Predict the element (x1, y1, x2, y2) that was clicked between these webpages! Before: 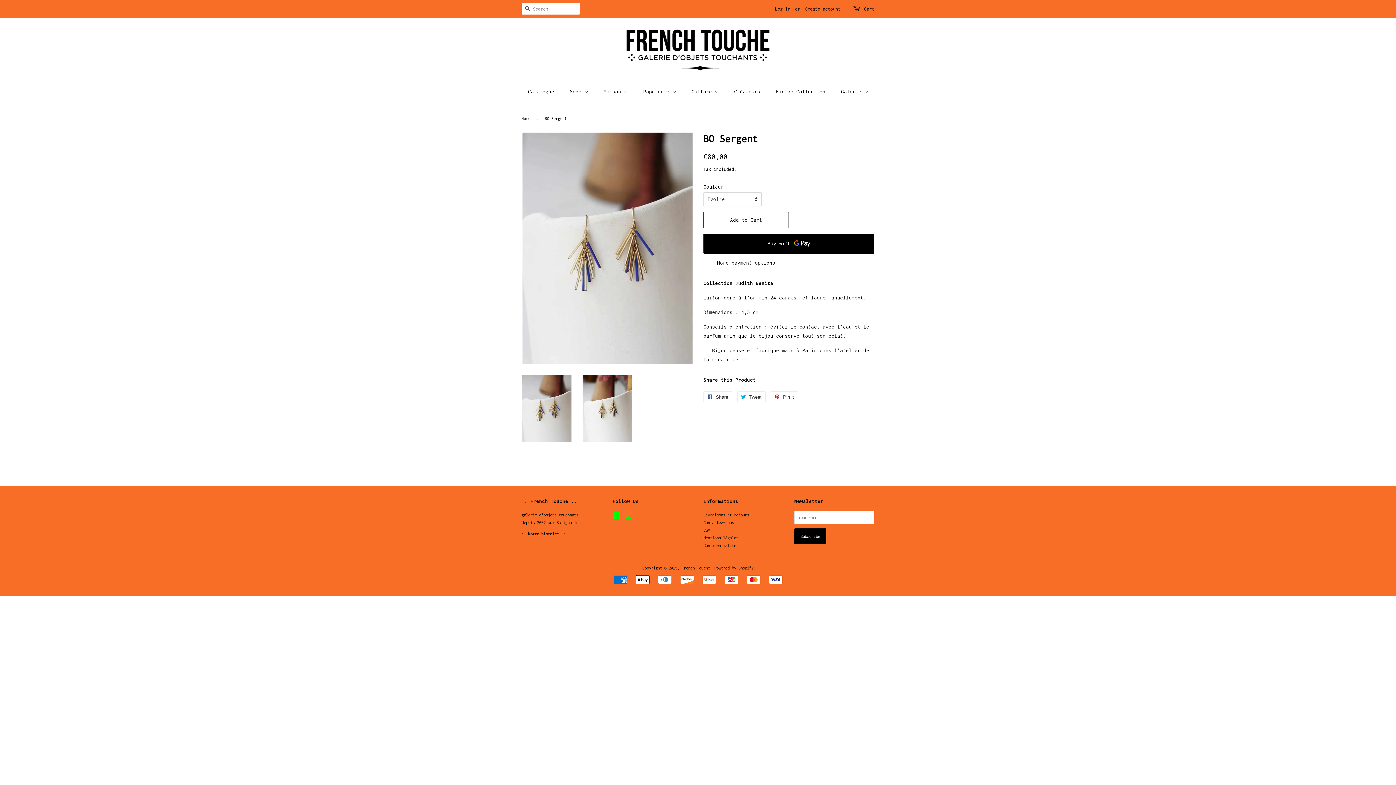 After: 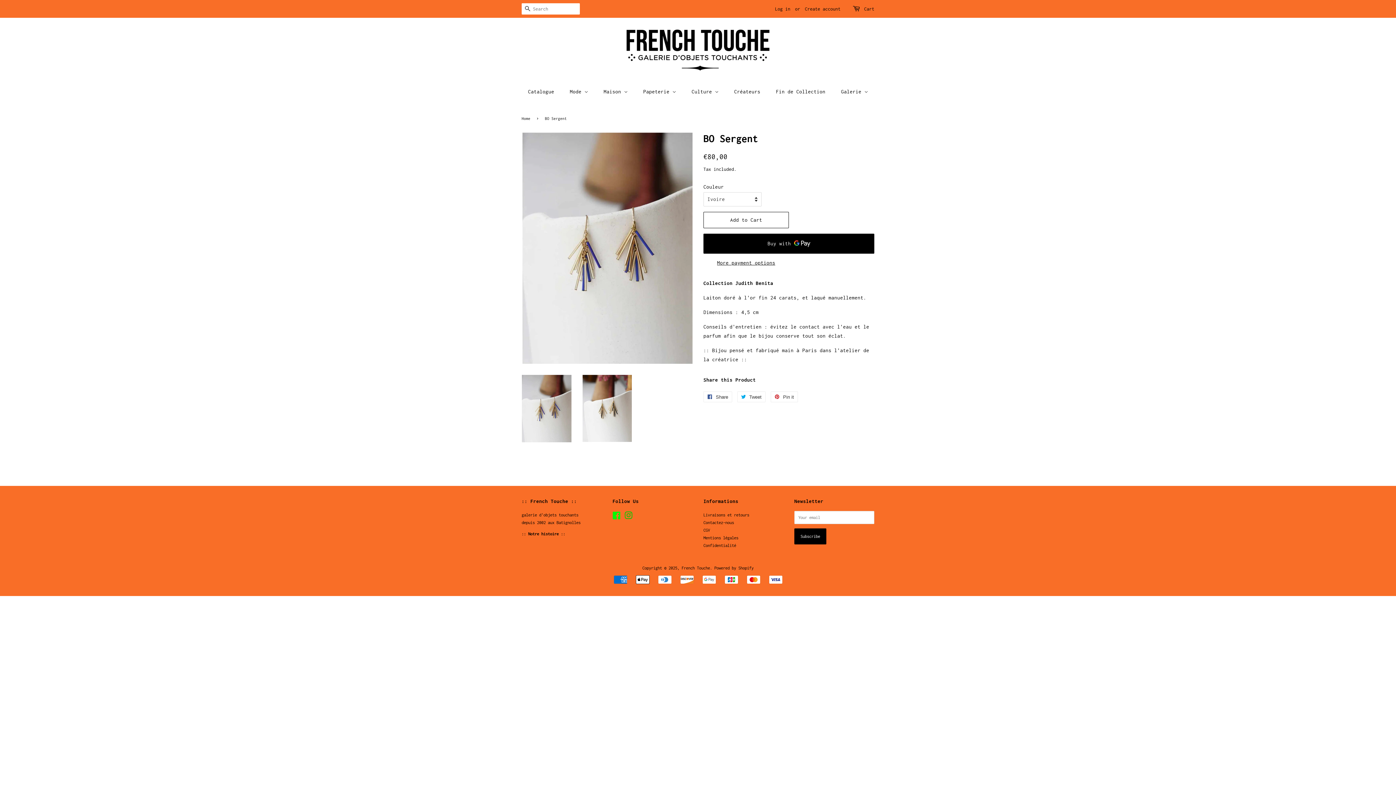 Action: bbox: (624, 514, 632, 519) label: Instagram